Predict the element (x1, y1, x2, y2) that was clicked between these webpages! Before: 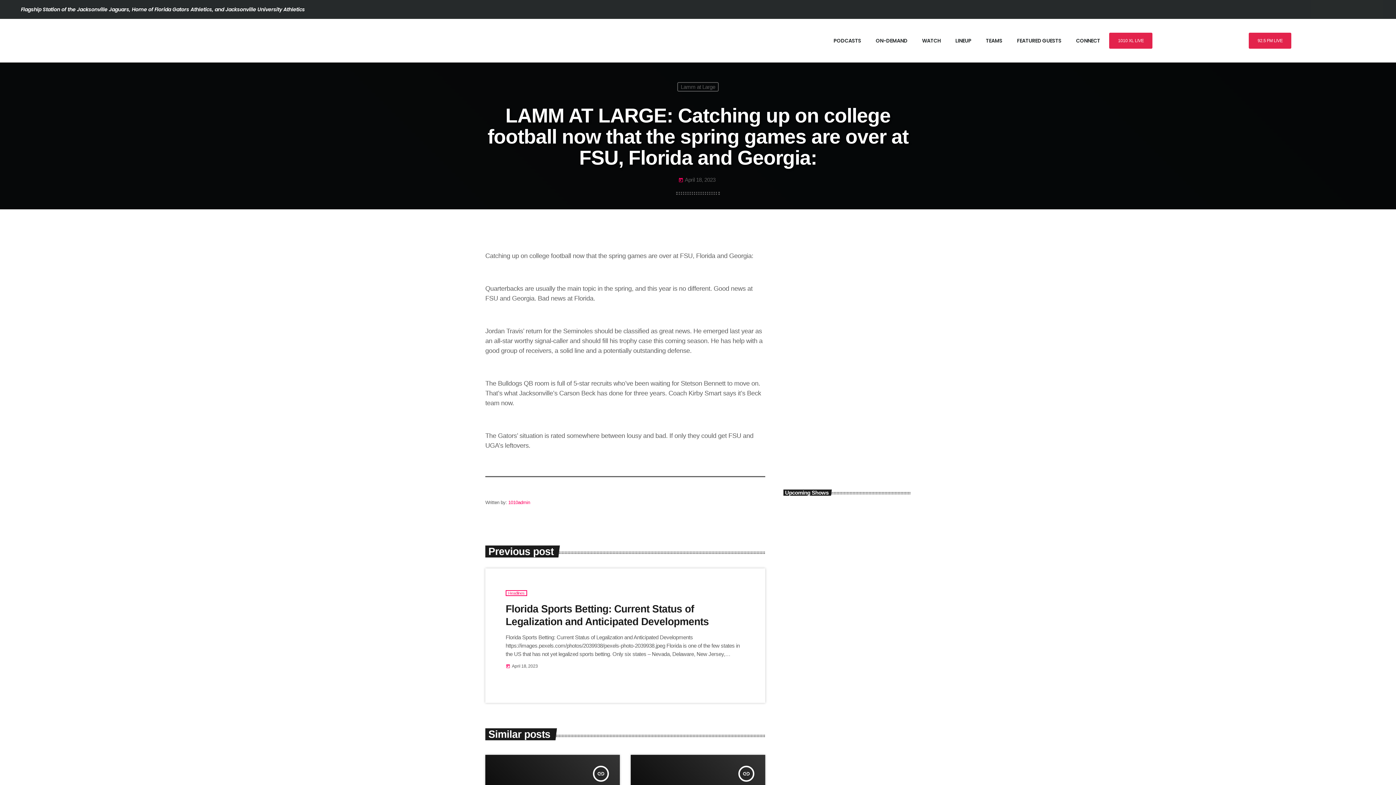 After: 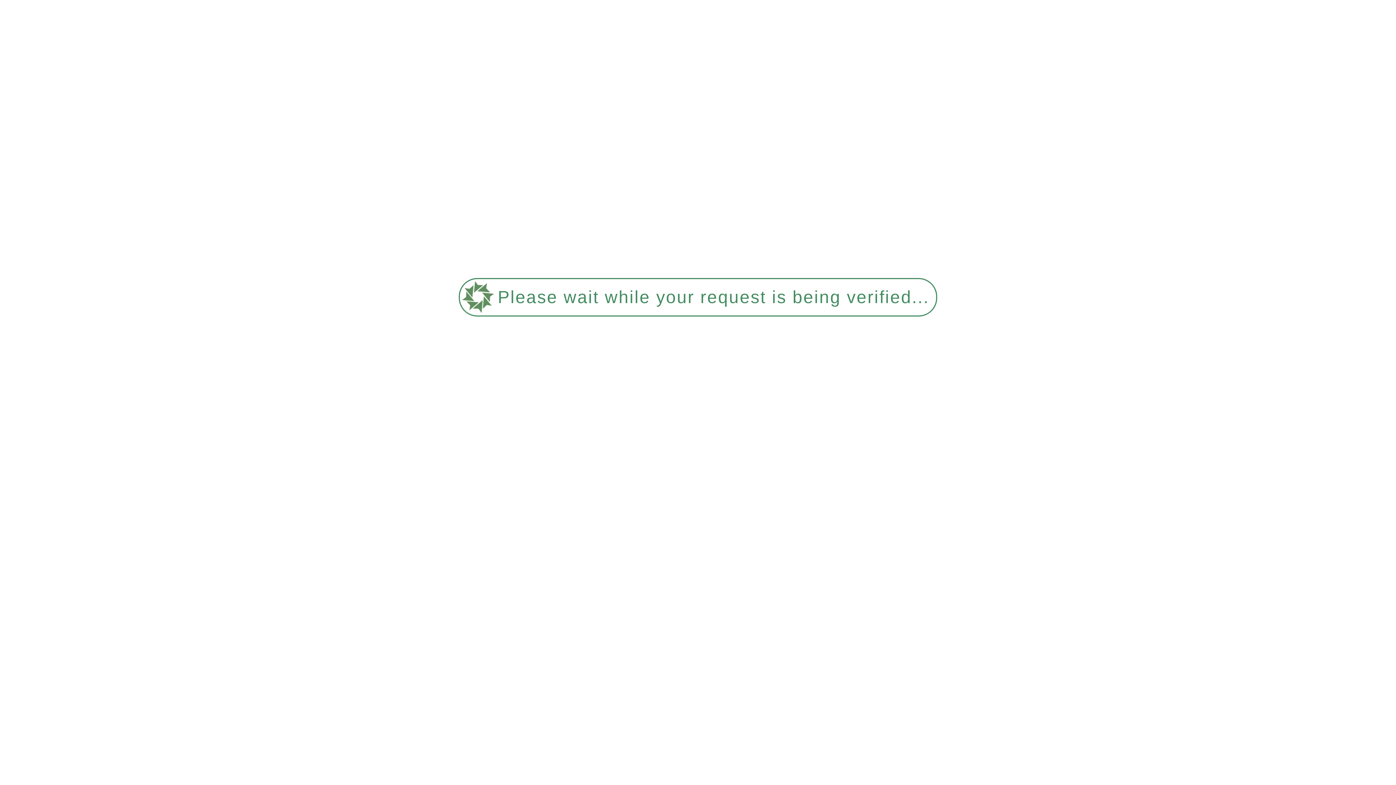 Action: label: 1010admin bbox: (508, 499, 530, 505)